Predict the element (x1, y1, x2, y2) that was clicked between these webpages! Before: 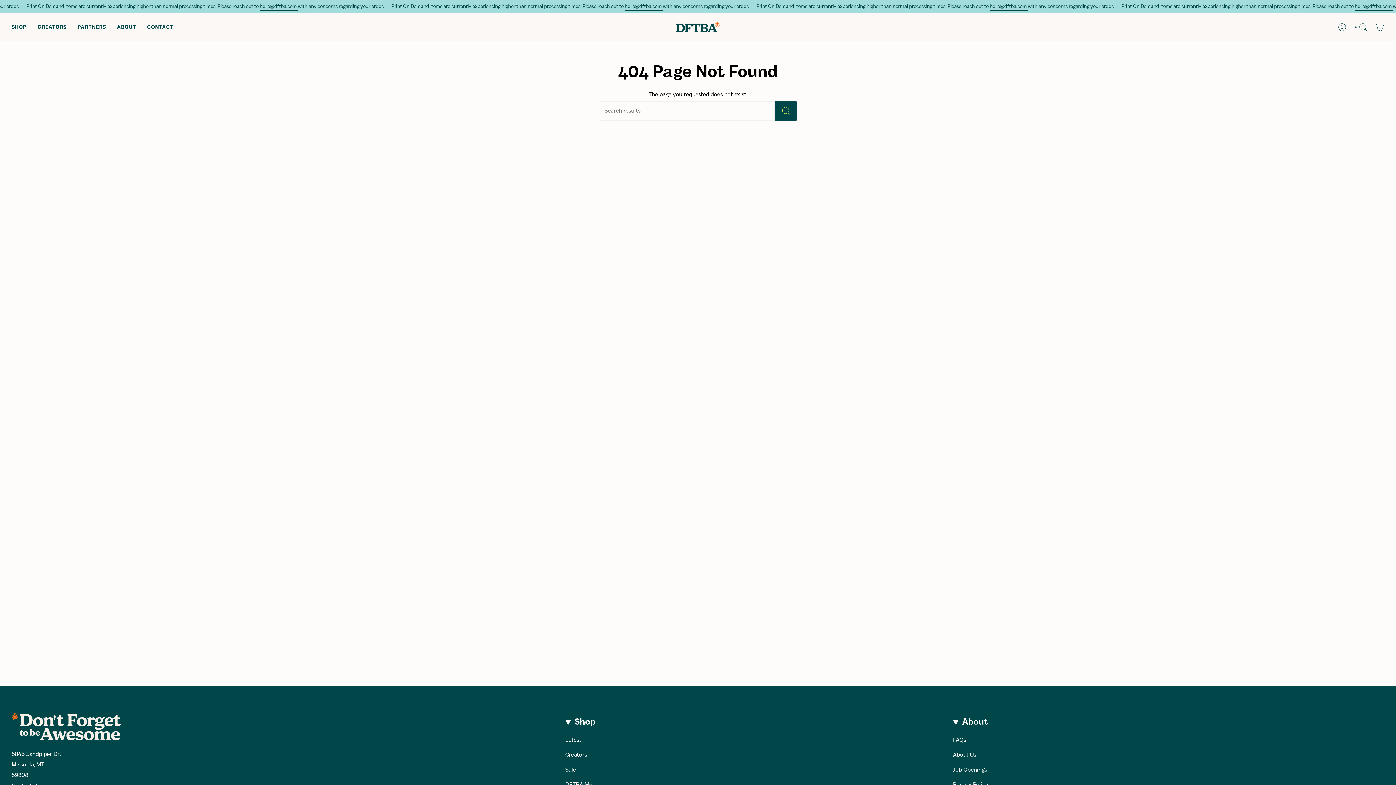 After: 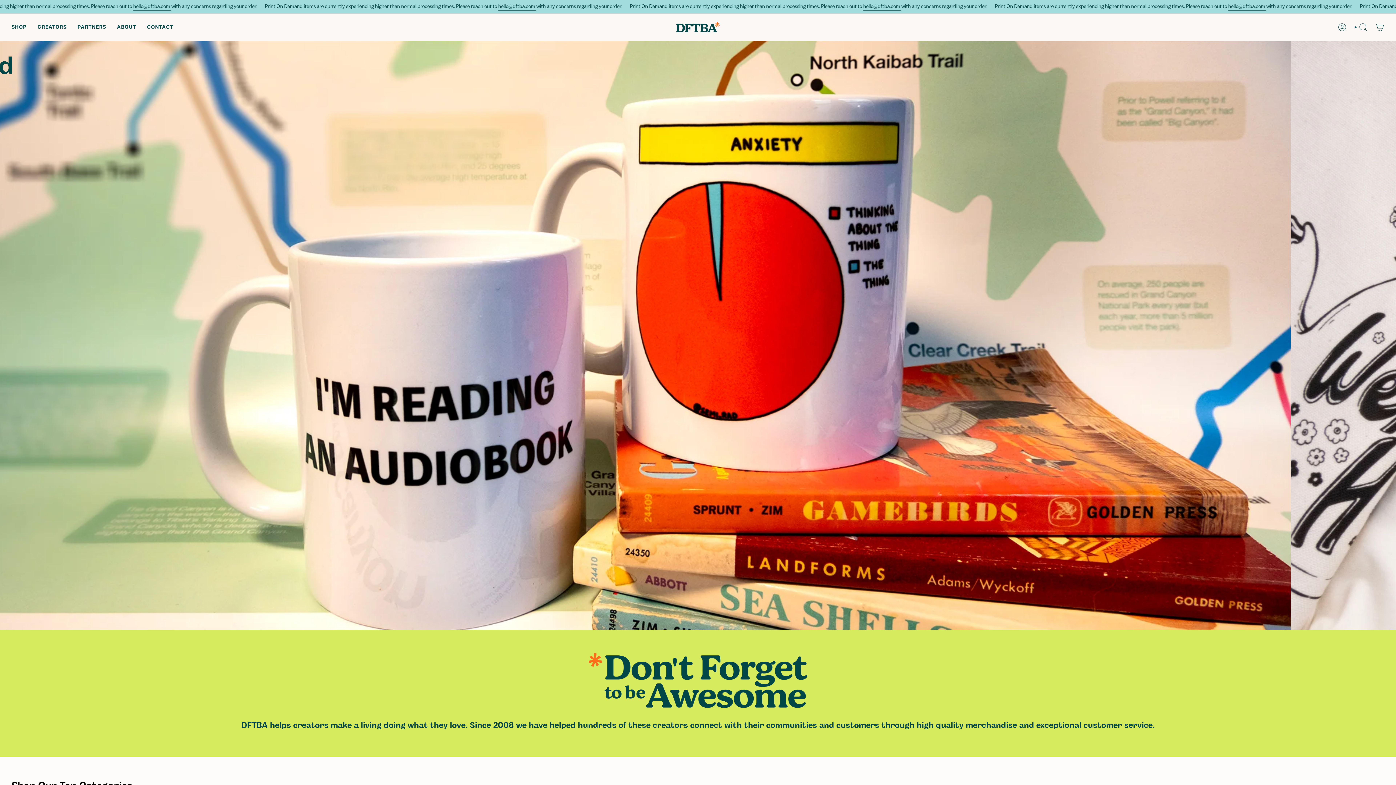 Action: bbox: (676, 22, 719, 32)